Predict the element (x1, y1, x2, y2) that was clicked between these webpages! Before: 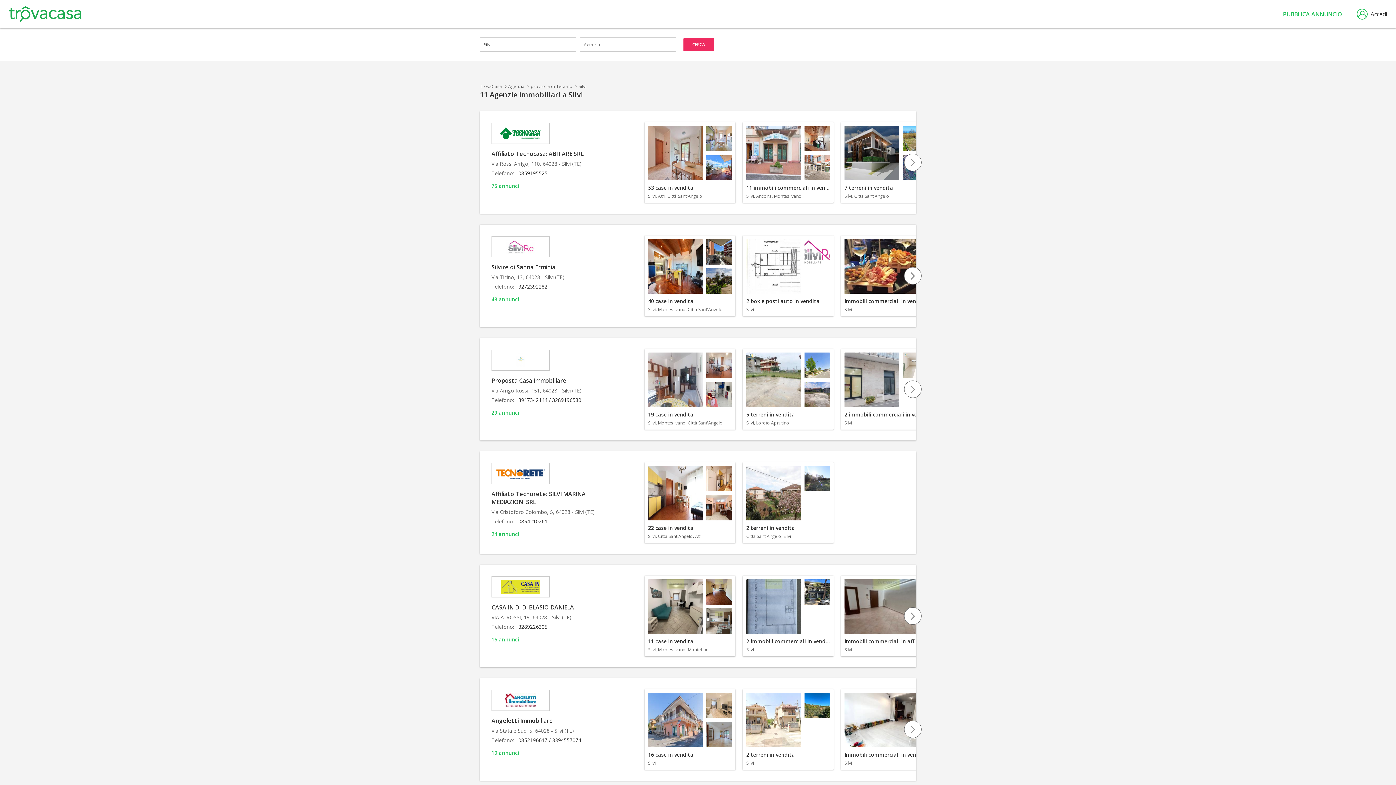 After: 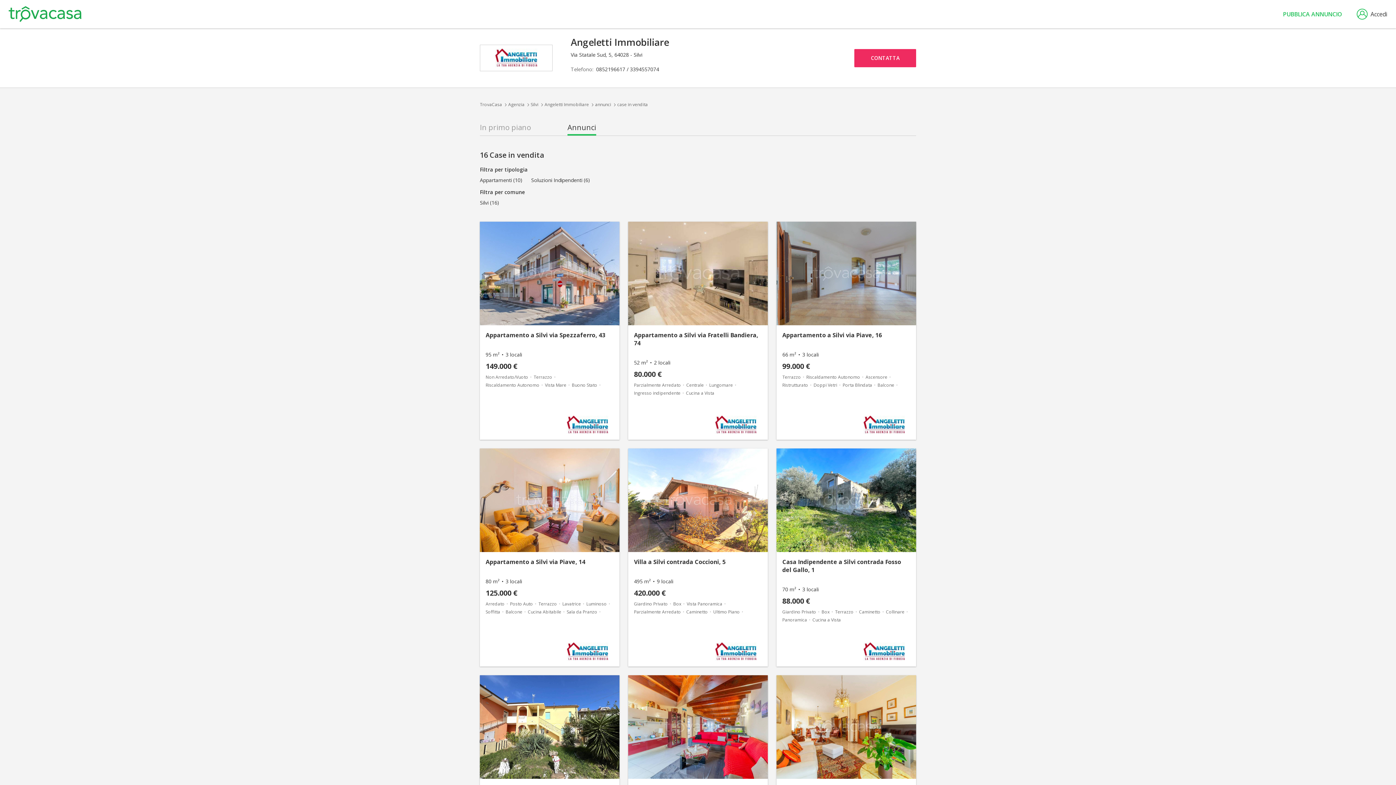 Action: label: 16 case in vendita
Silvi bbox: (644, 689, 735, 770)